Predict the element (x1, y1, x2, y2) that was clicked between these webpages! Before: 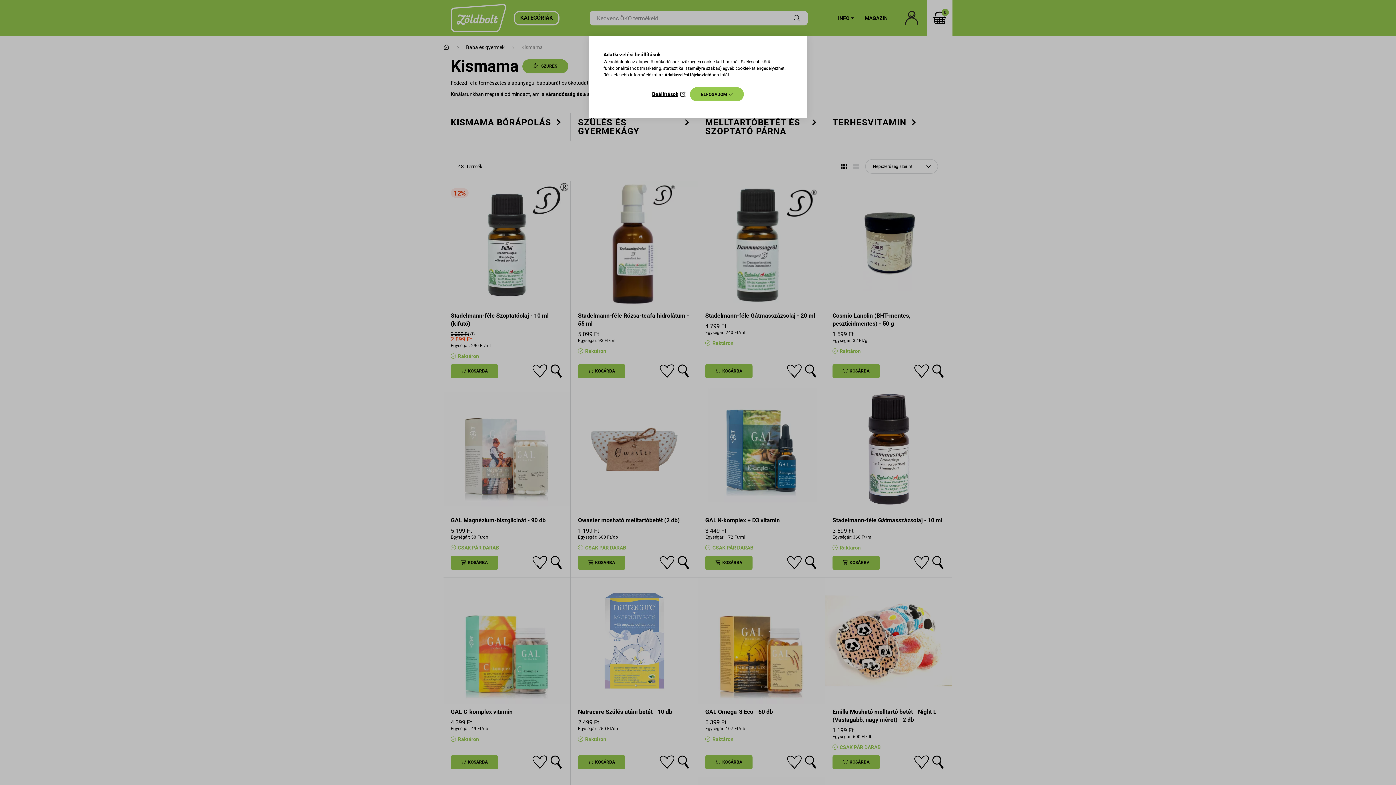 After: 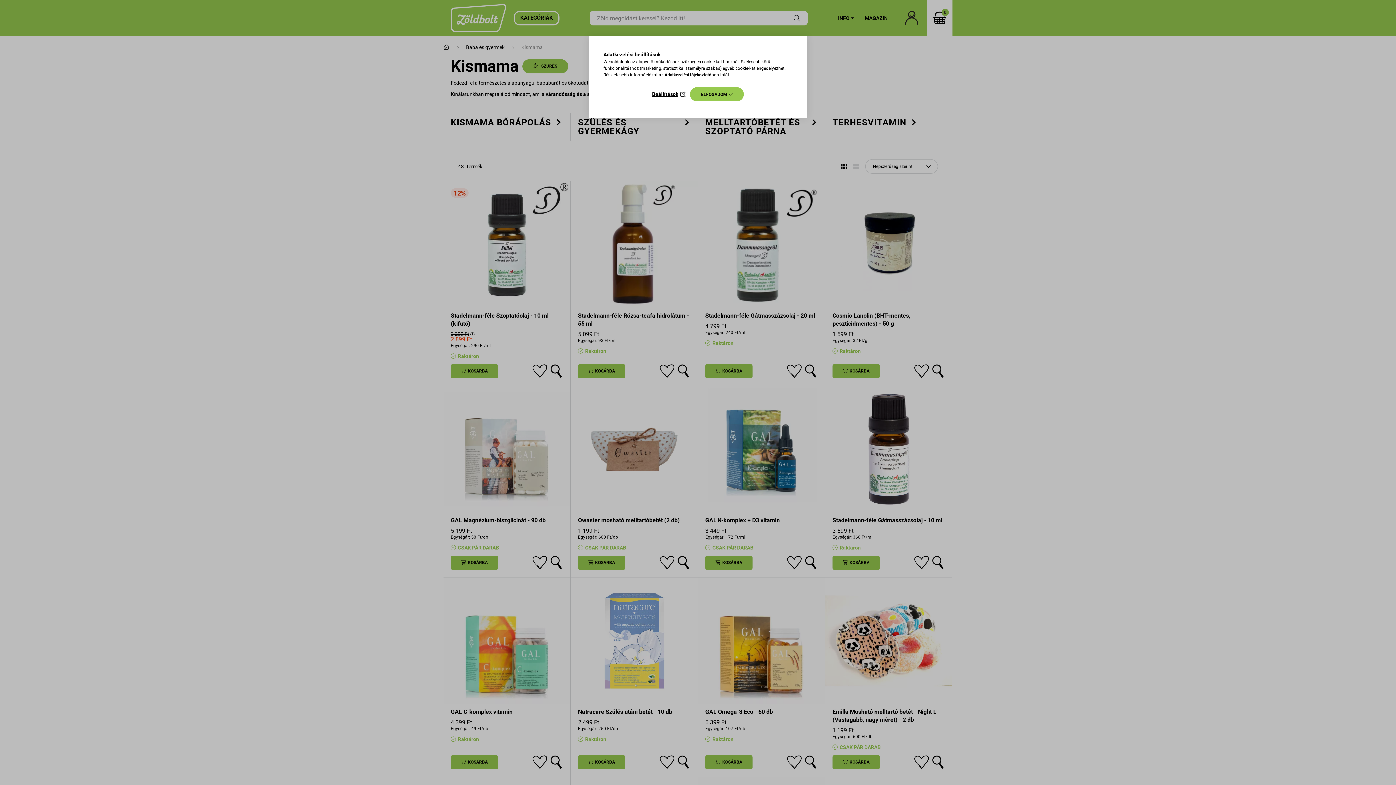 Action: bbox: (664, 72, 711, 77) label: Adatkezelési tájékoztató